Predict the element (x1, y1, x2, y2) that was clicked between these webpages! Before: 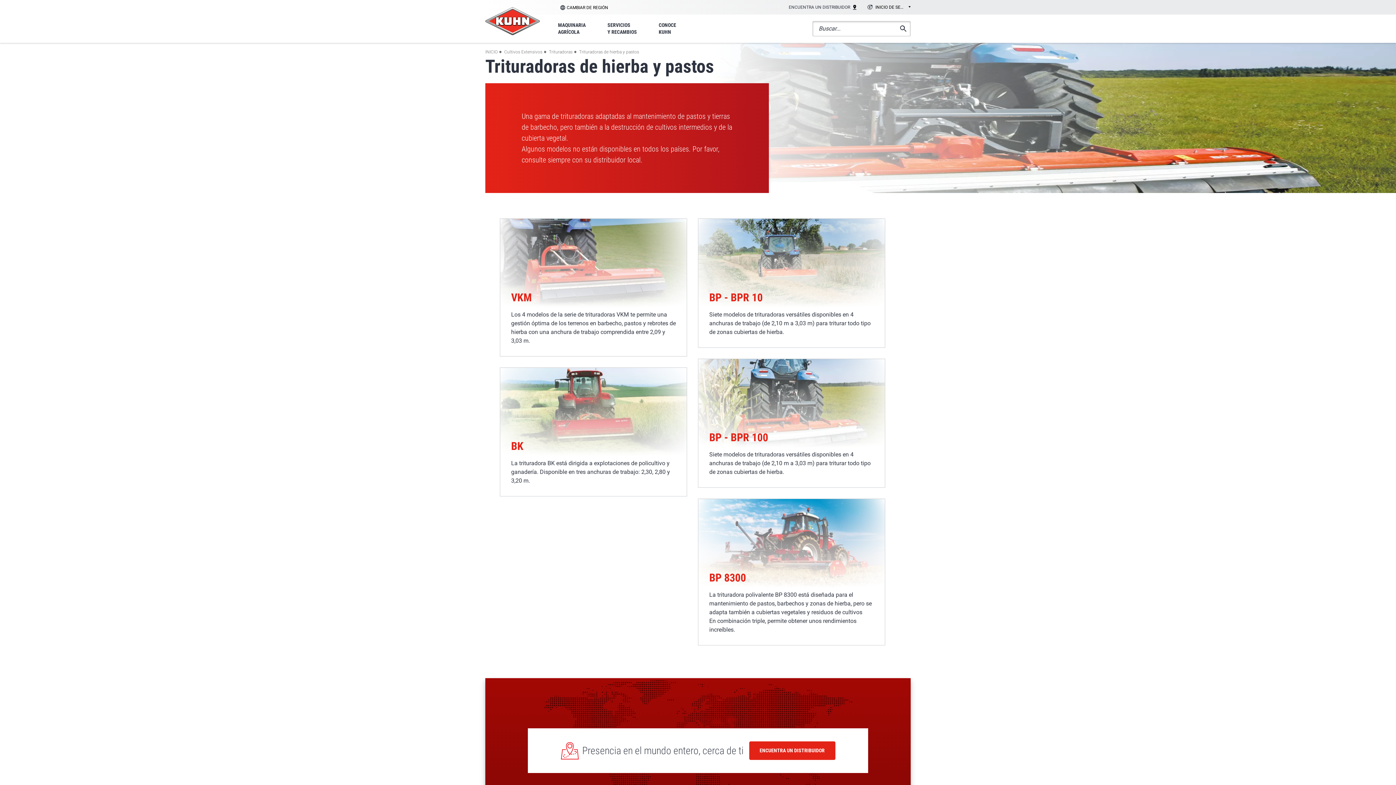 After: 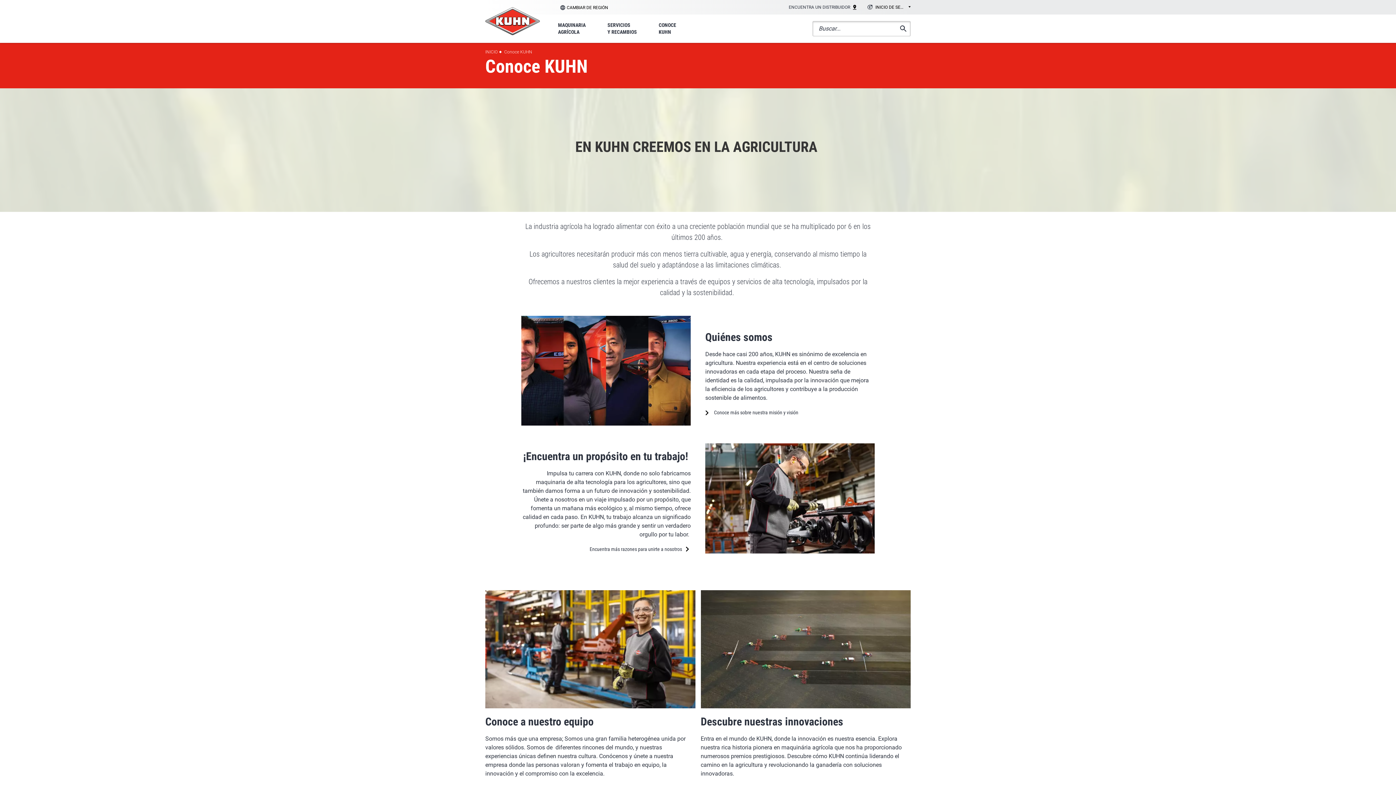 Action: bbox: (655, 14, 680, 42) label: CONOCE
KUHN